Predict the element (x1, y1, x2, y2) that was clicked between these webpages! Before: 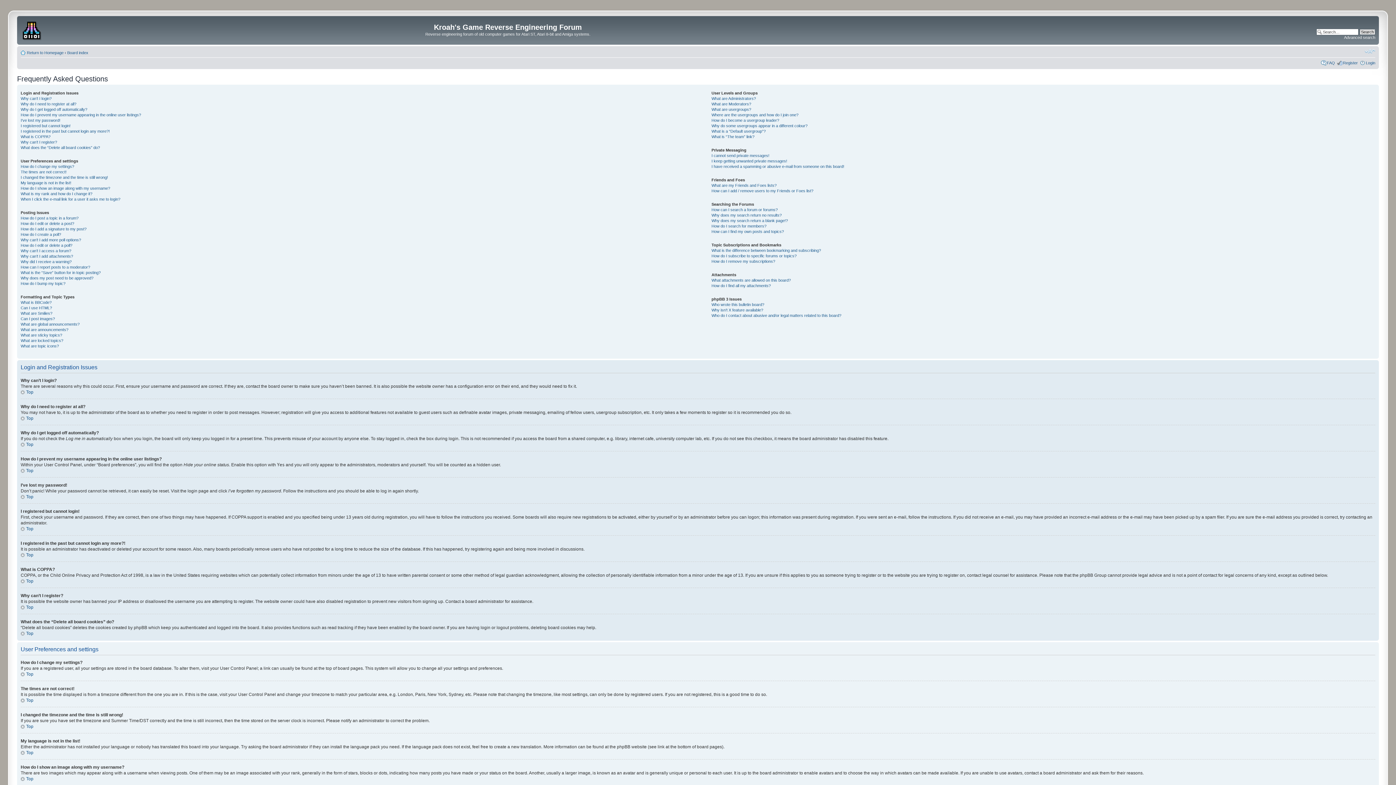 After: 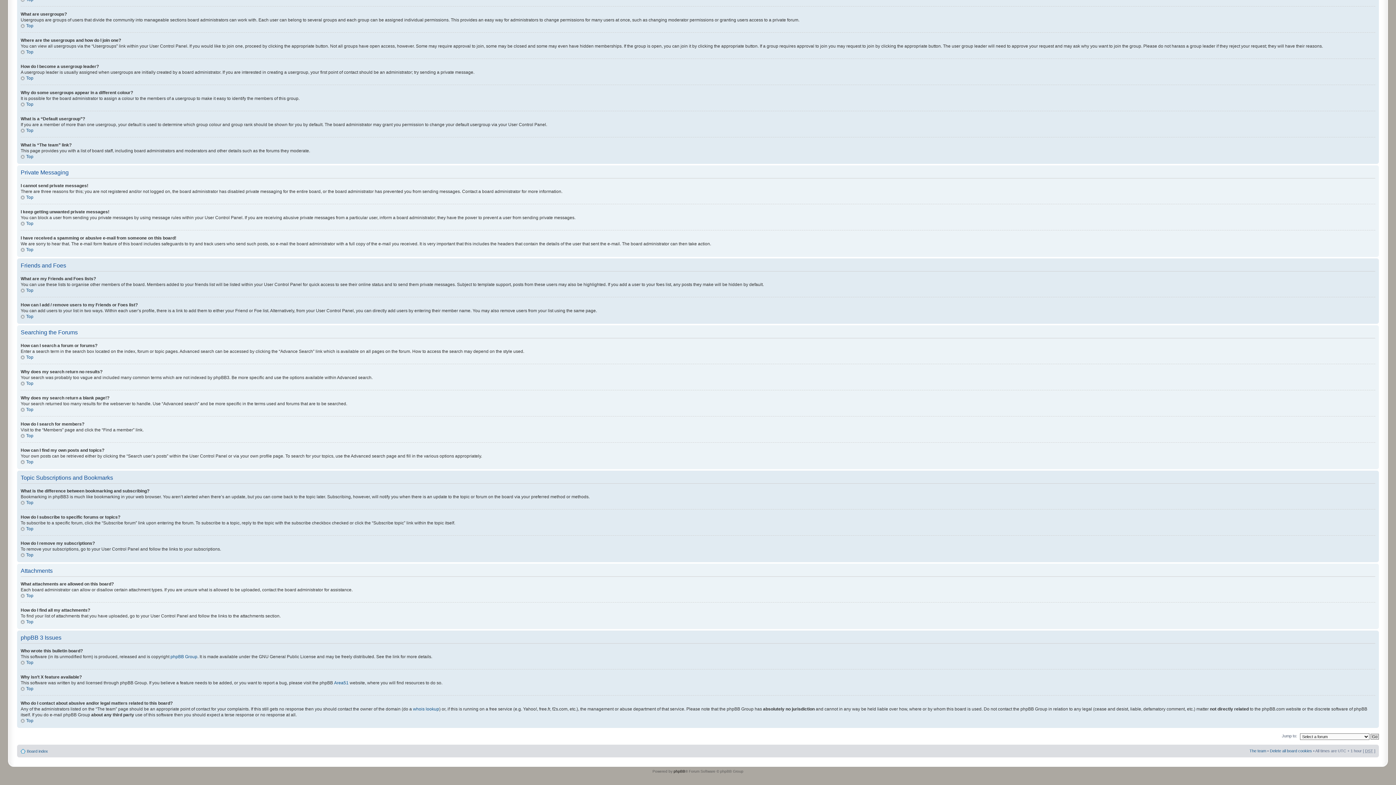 Action: label: How can I add / remove users to my Friends or Foes list? bbox: (711, 188, 813, 192)